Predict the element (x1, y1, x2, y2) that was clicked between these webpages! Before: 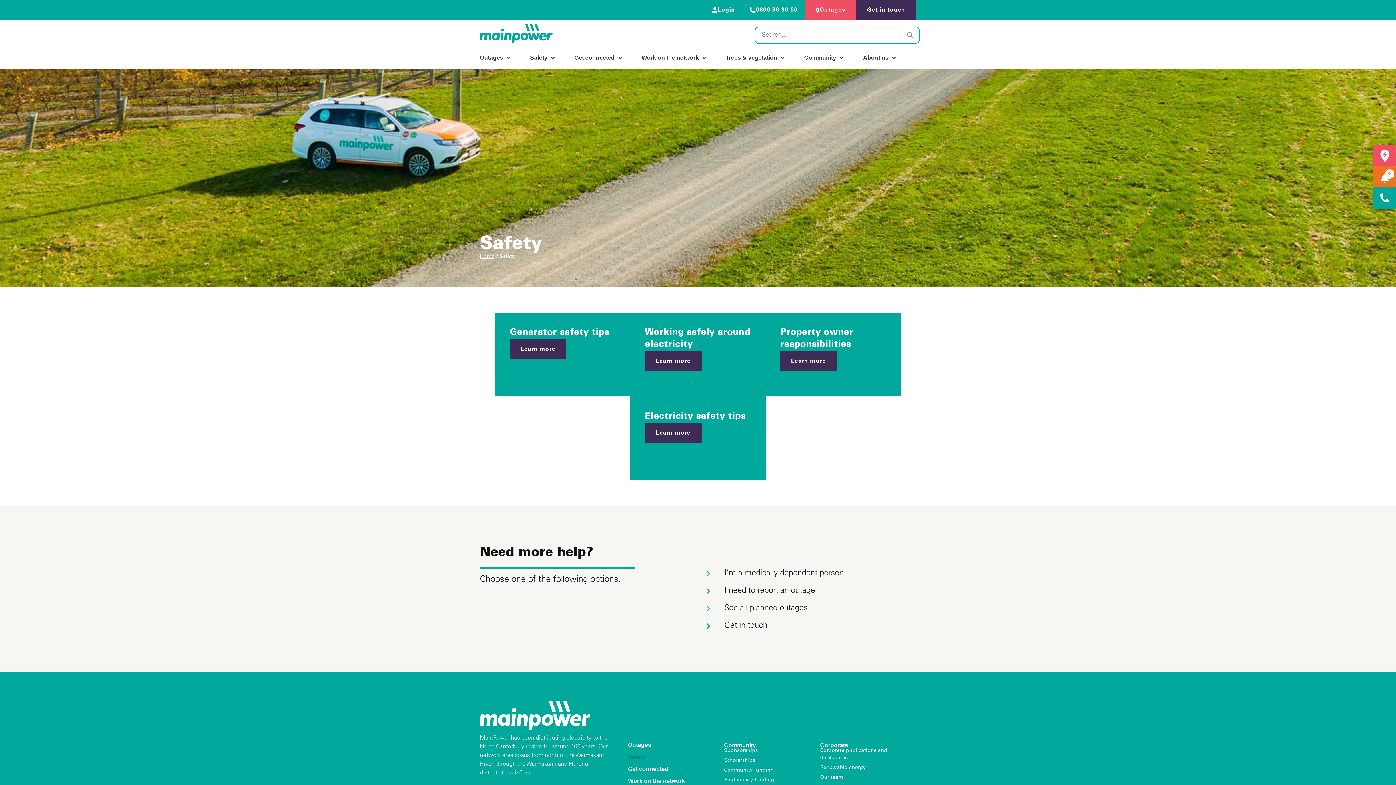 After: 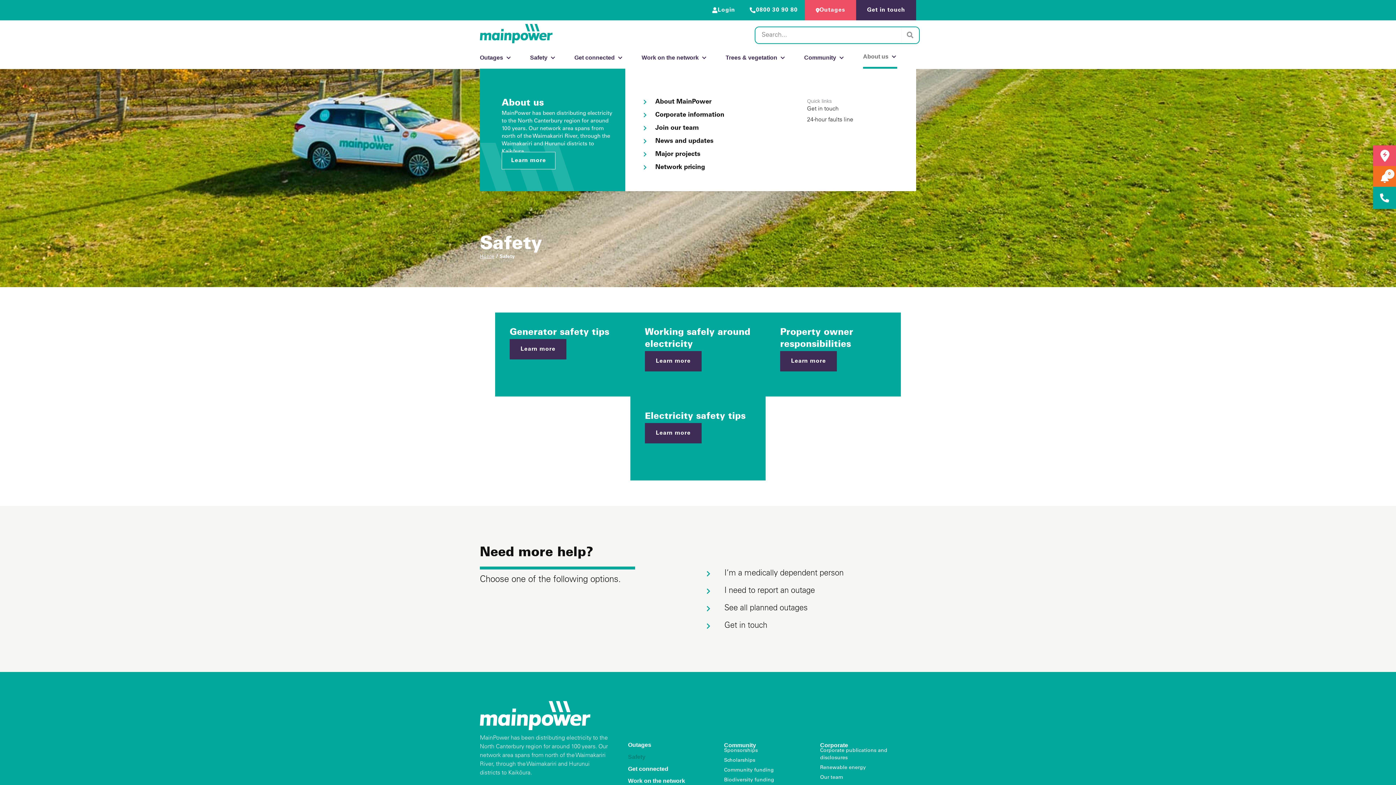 Action: label: About us bbox: (863, 46, 897, 68)